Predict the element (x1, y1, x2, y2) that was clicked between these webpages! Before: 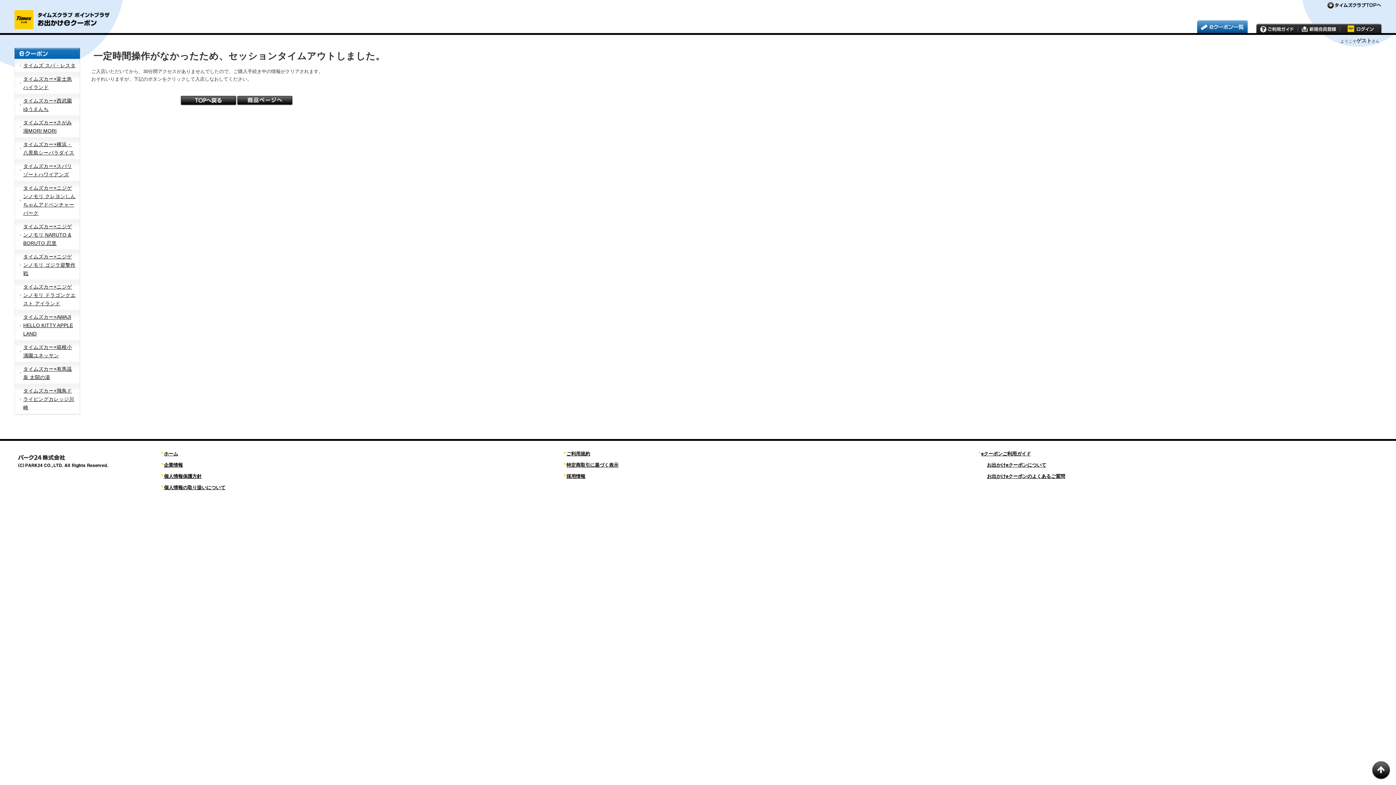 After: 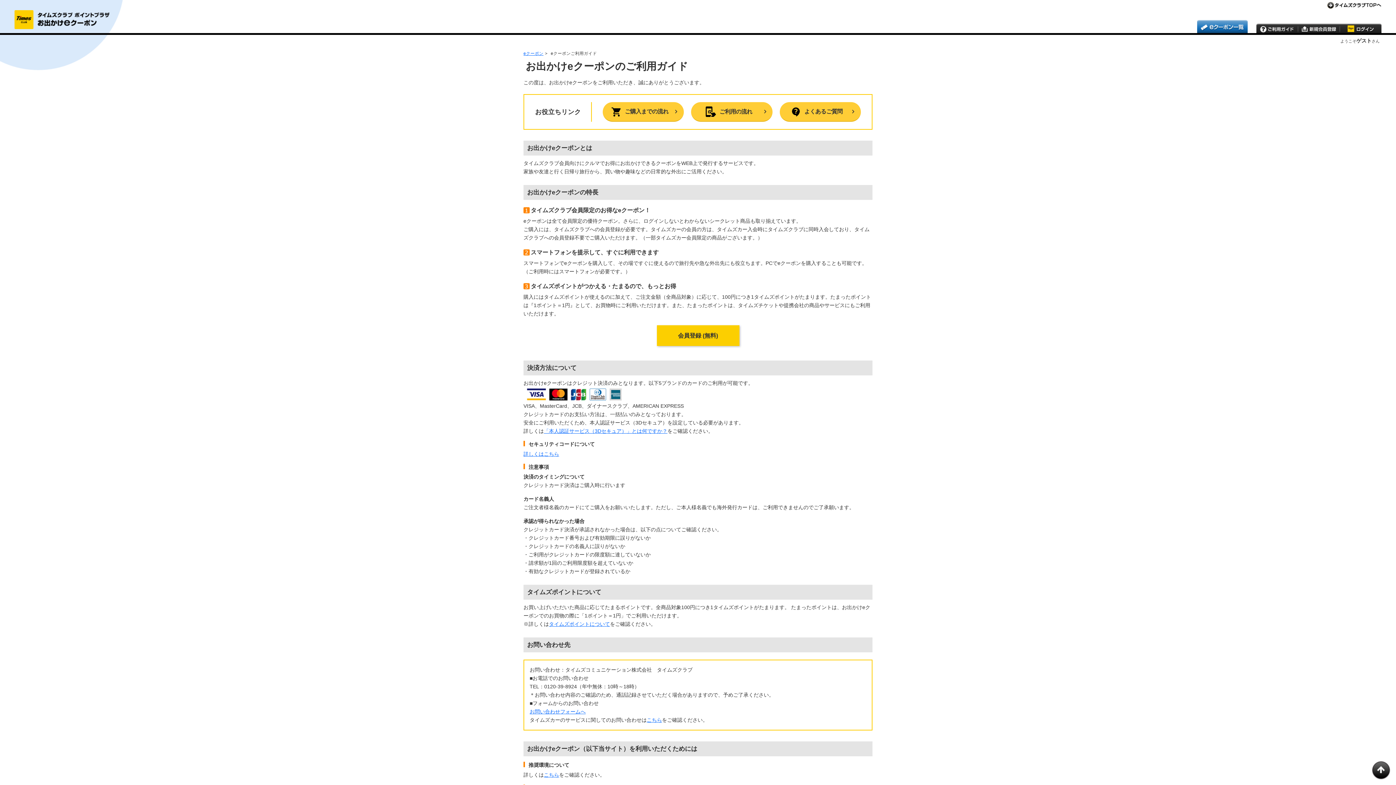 Action: label: eクーポンご利用ガイド bbox: (981, 451, 1031, 456)